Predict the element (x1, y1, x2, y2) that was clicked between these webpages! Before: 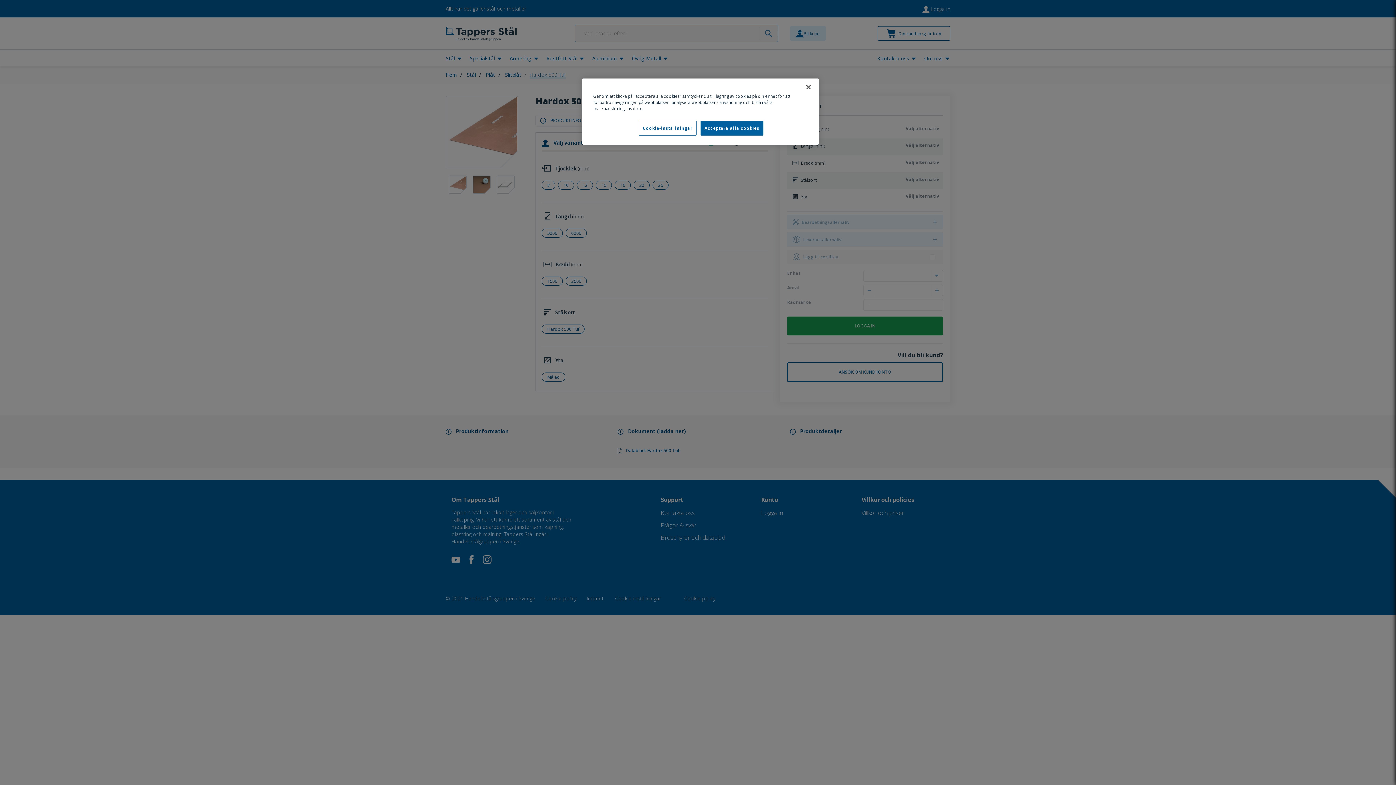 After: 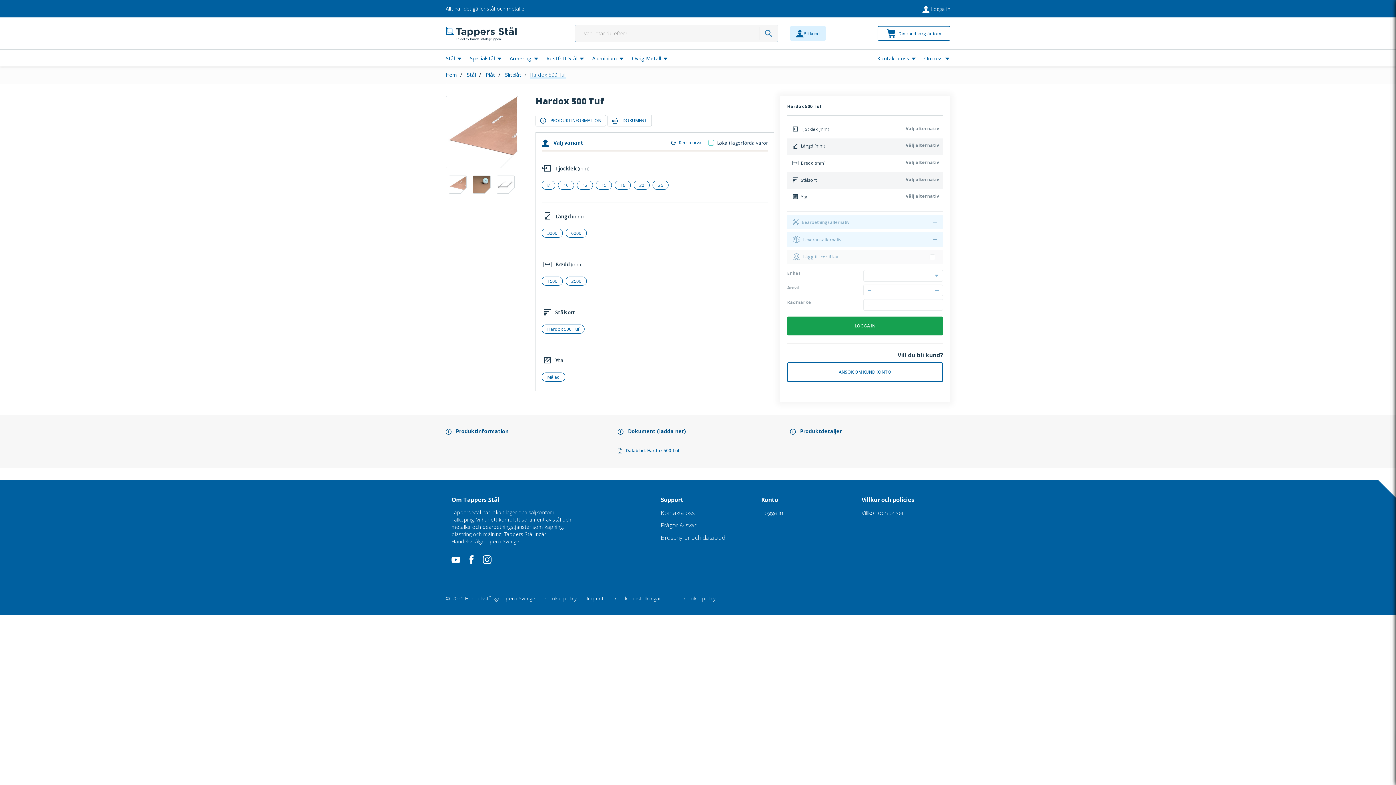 Action: bbox: (800, 79, 816, 95) label: Stäng